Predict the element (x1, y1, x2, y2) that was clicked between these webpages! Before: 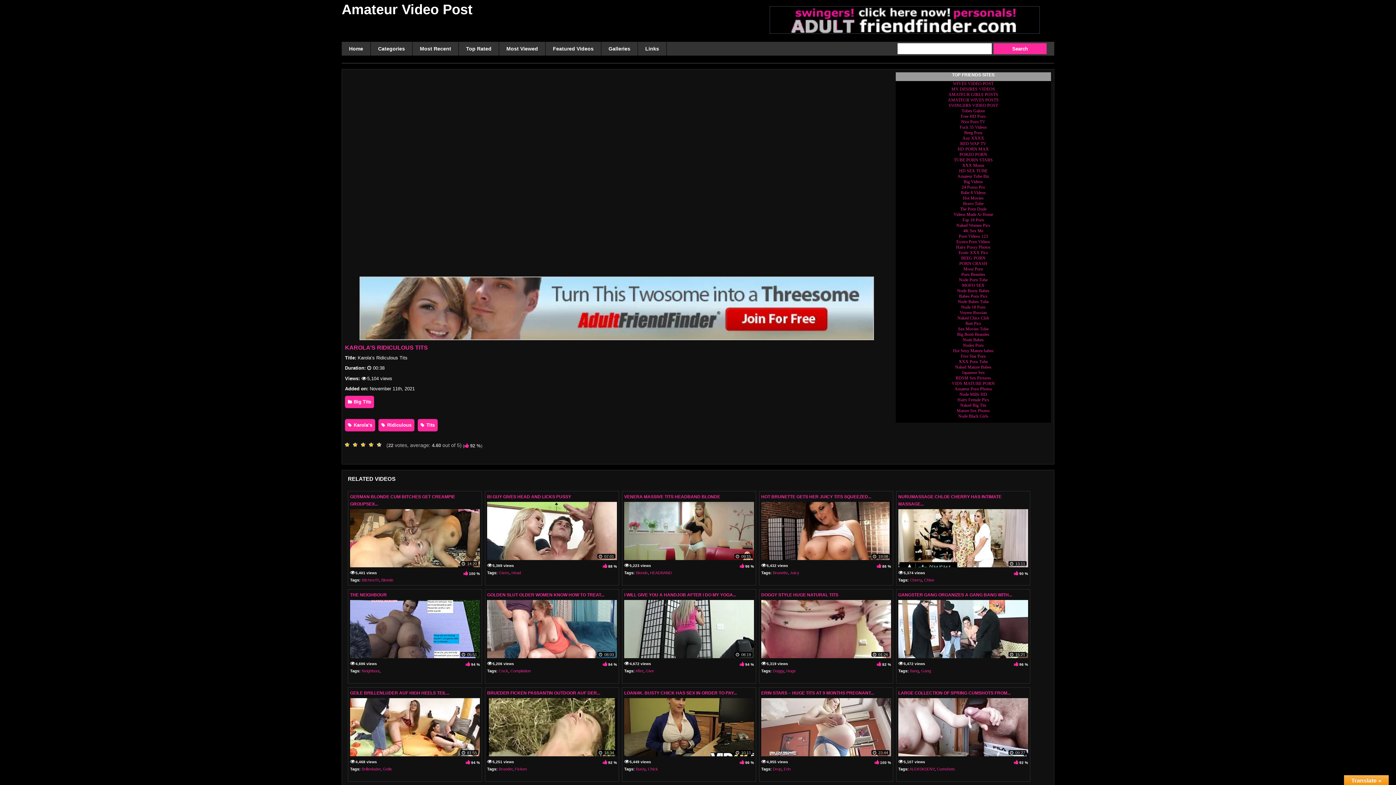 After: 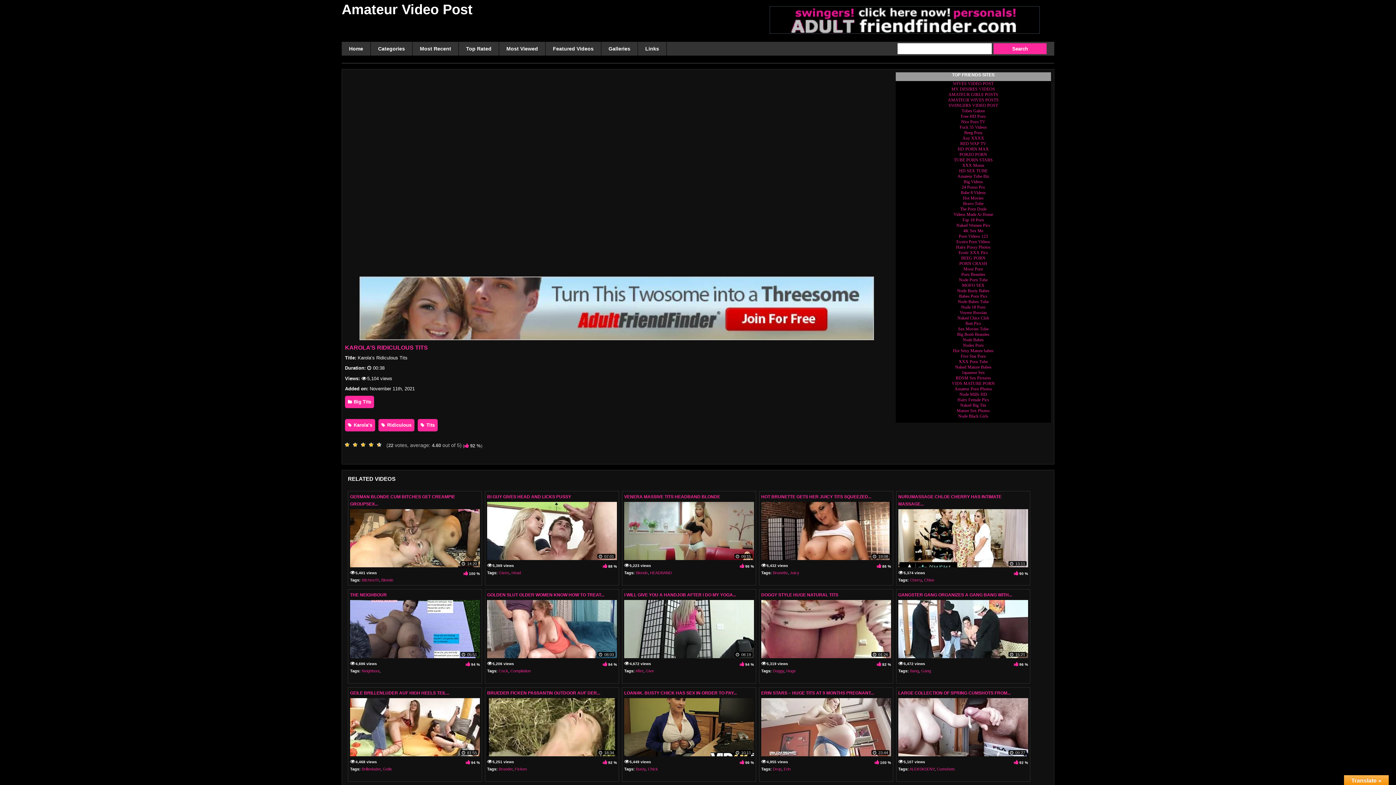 Action: bbox: (960, 141, 986, 146) label: RED WAP TV